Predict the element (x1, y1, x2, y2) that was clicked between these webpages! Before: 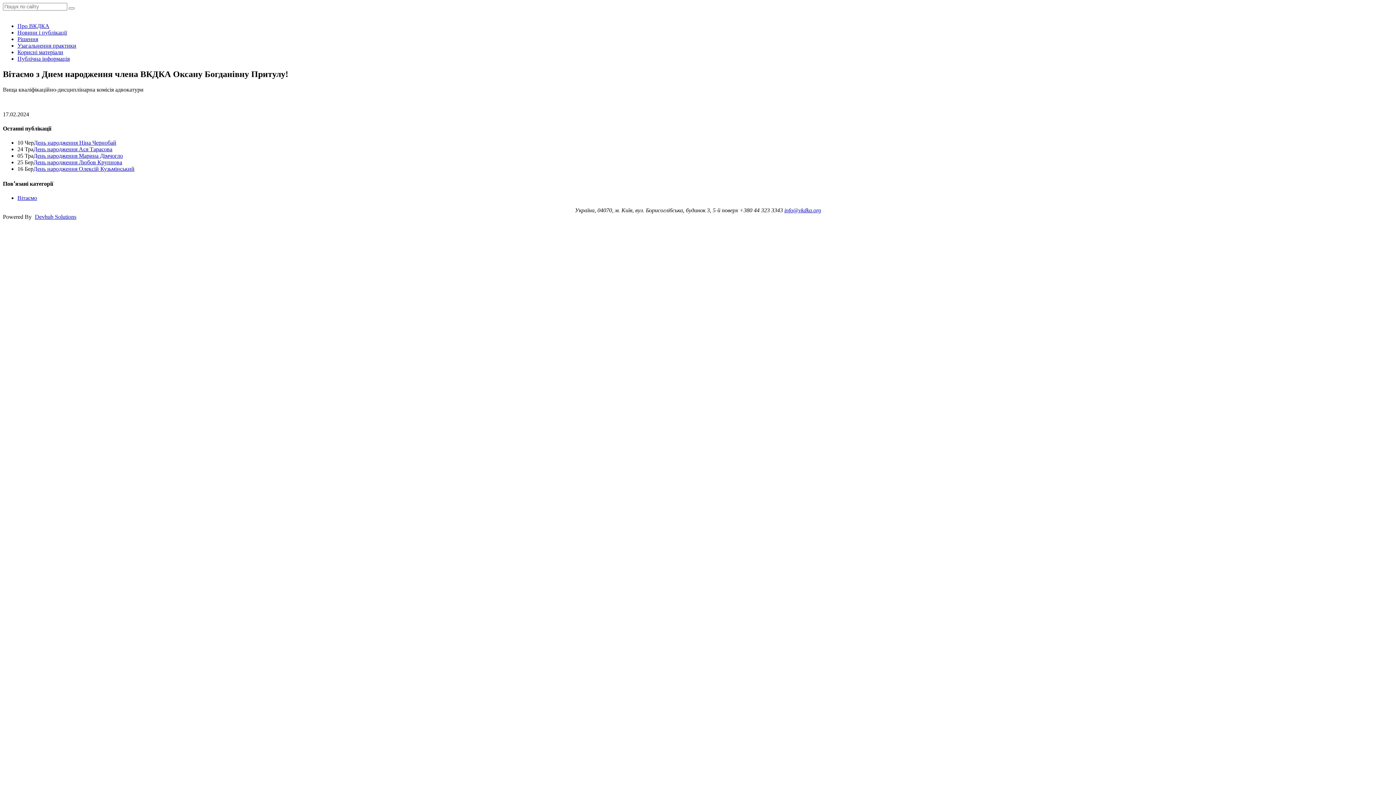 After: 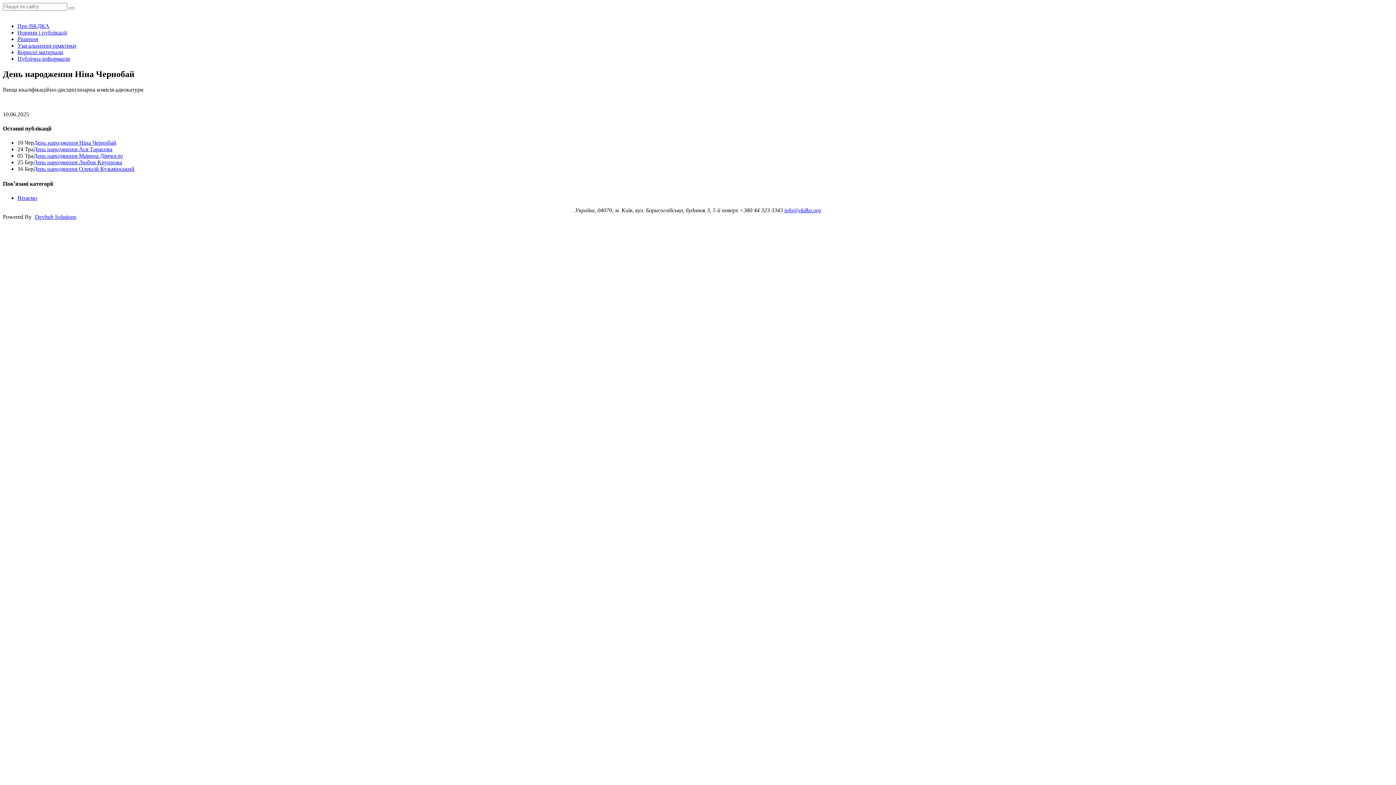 Action: label: День народження Ніна Чернобай bbox: (33, 139, 116, 145)